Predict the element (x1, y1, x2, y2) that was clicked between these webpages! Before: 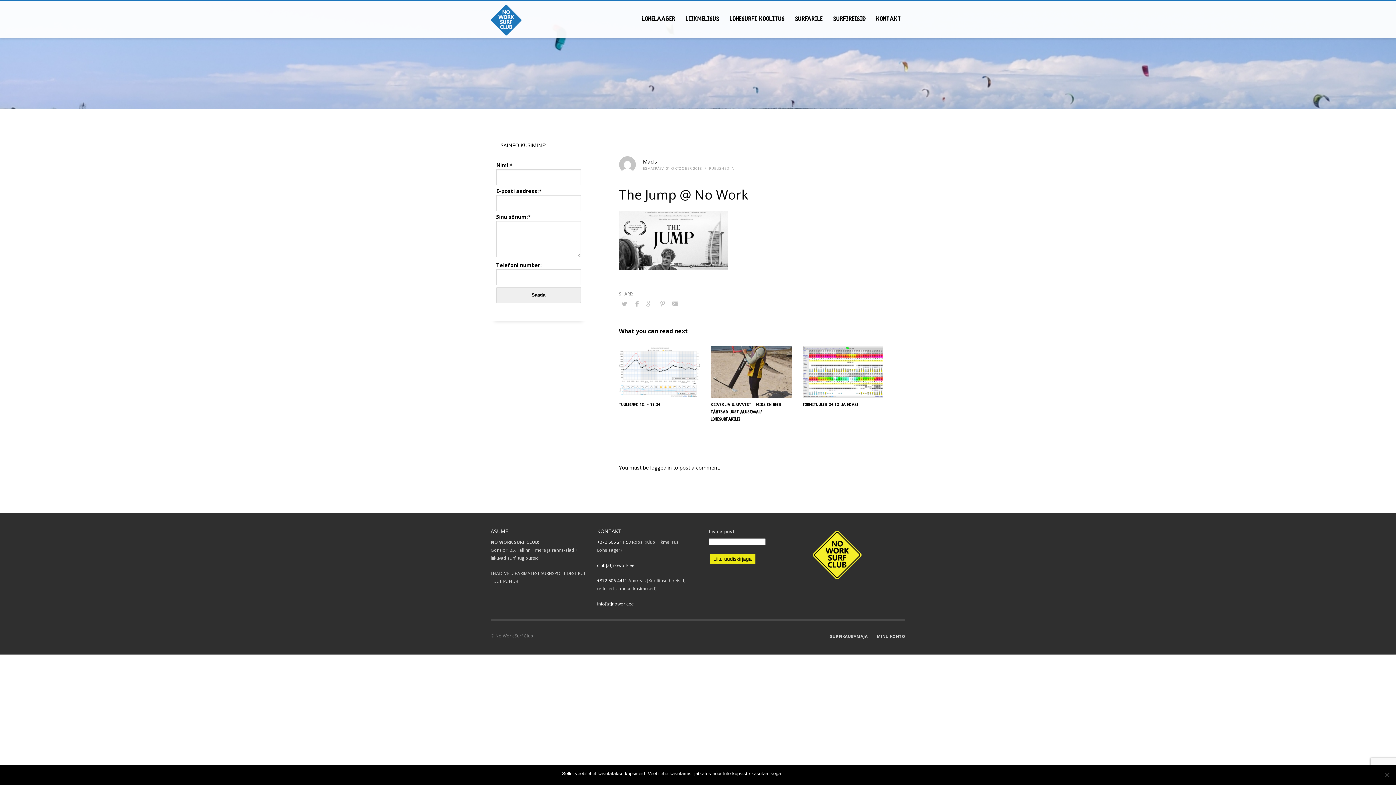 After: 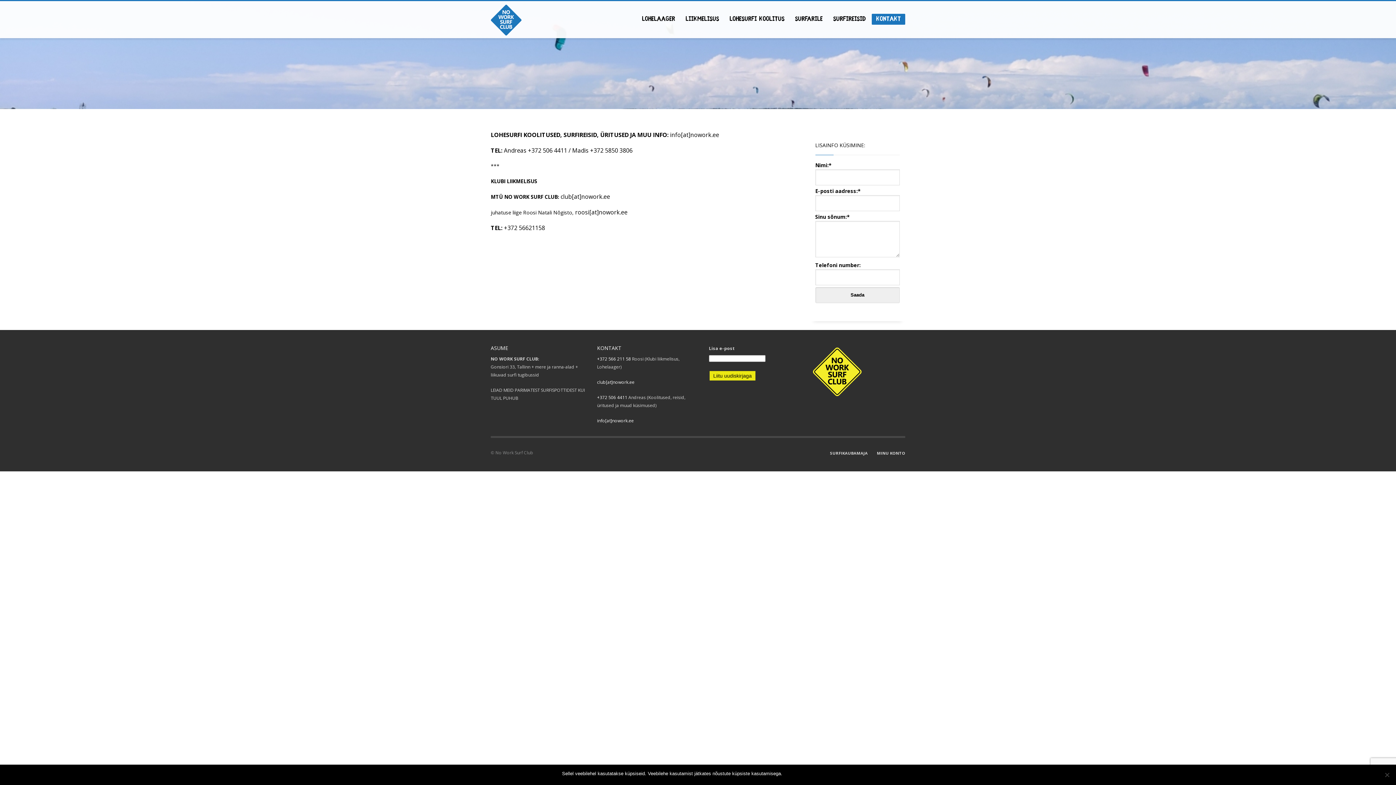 Action: bbox: (872, 14, 905, 24) label: KONTAKT